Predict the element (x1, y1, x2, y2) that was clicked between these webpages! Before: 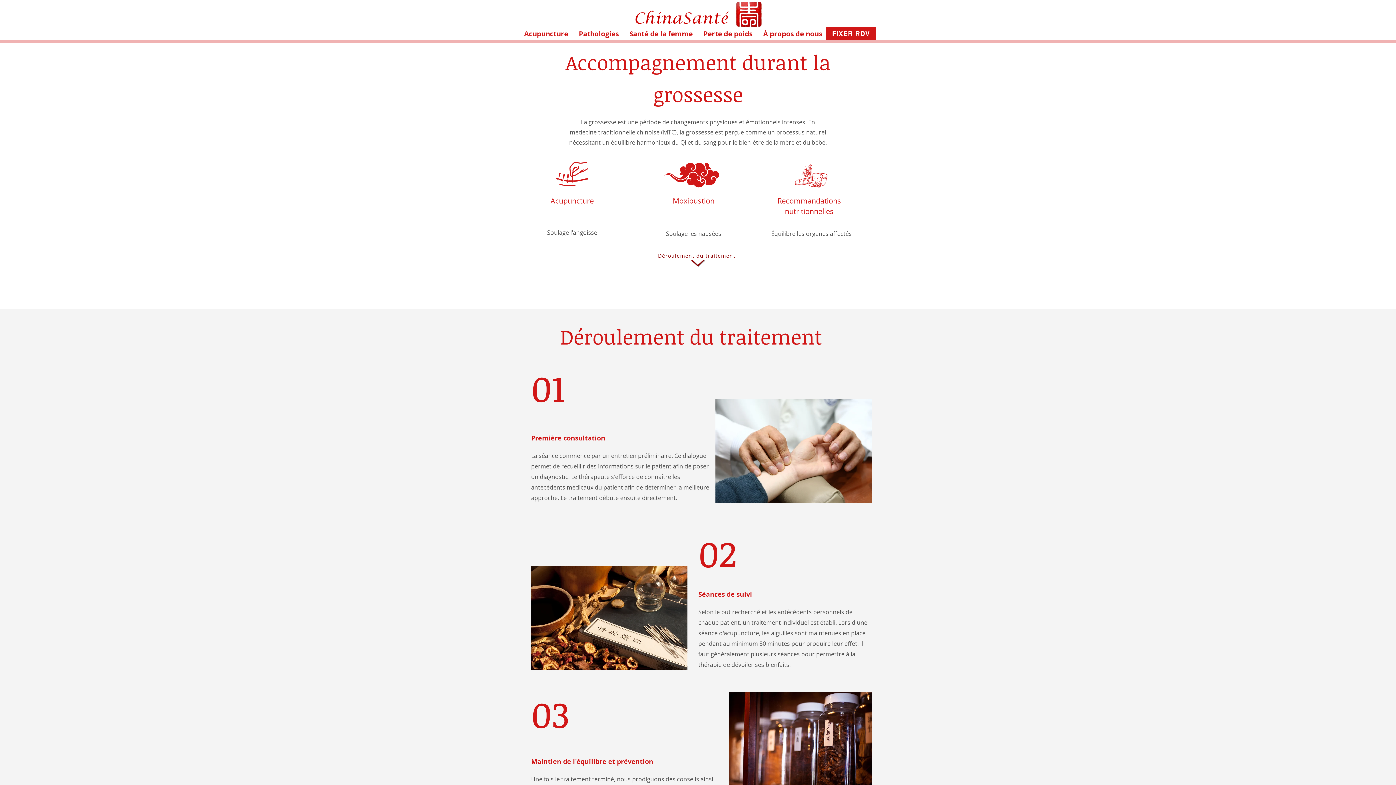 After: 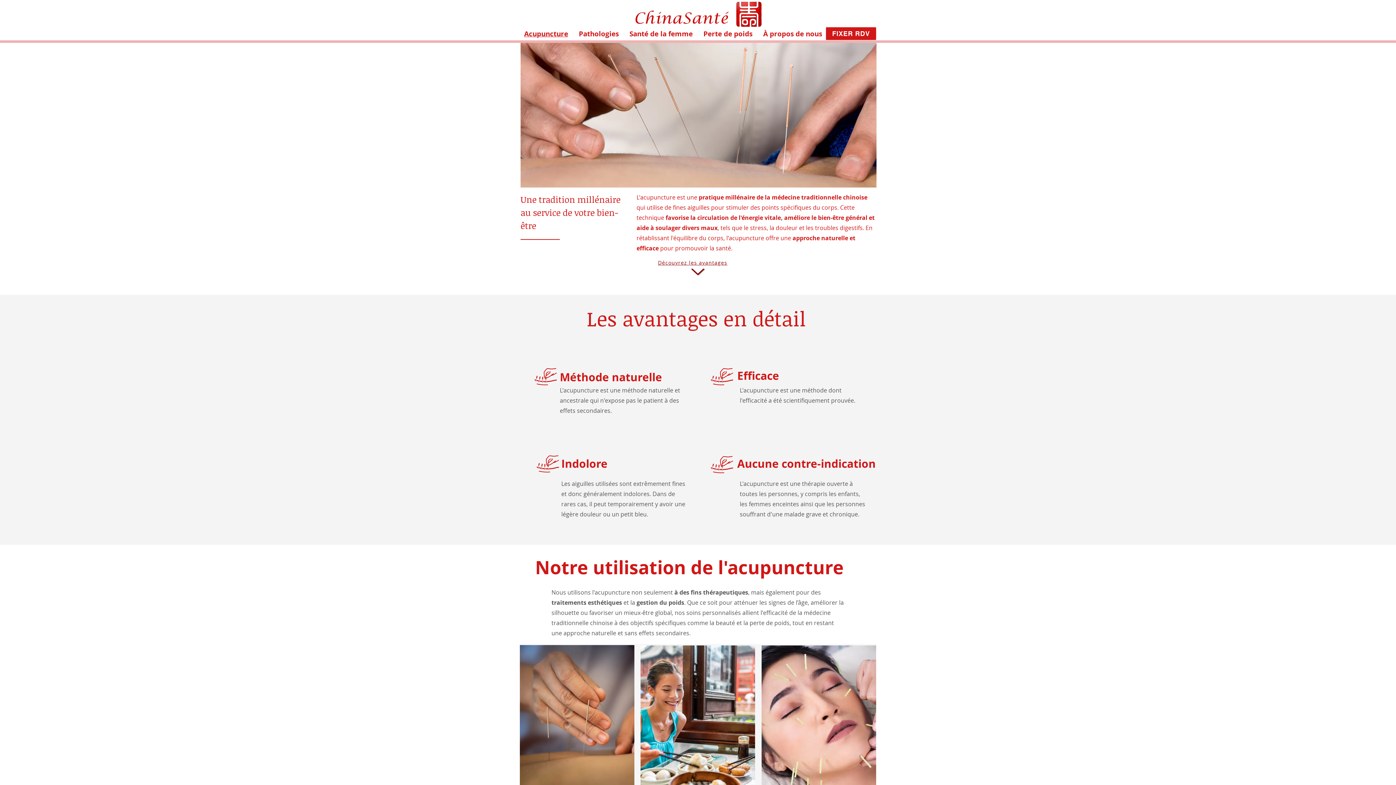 Action: bbox: (520, 28, 572, 39) label: Acupuncture